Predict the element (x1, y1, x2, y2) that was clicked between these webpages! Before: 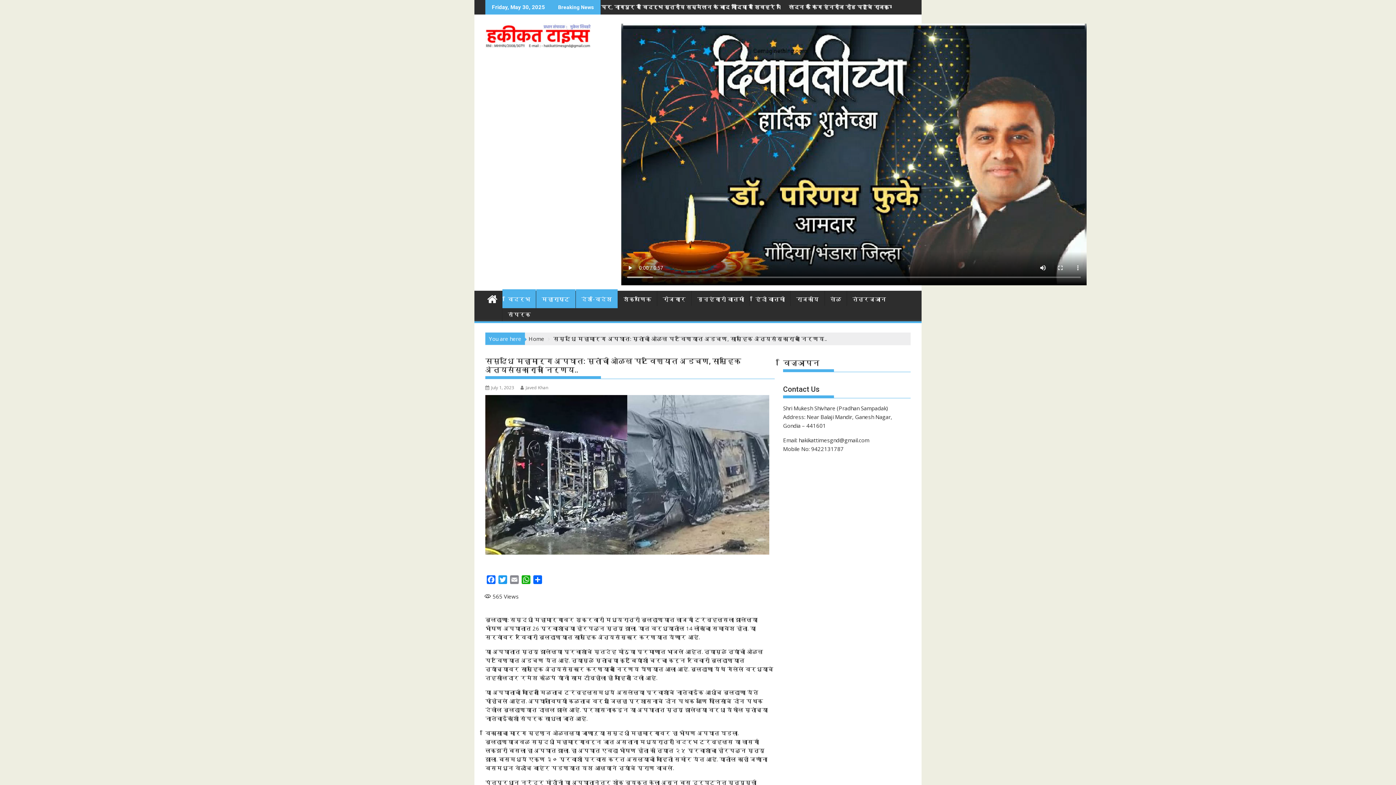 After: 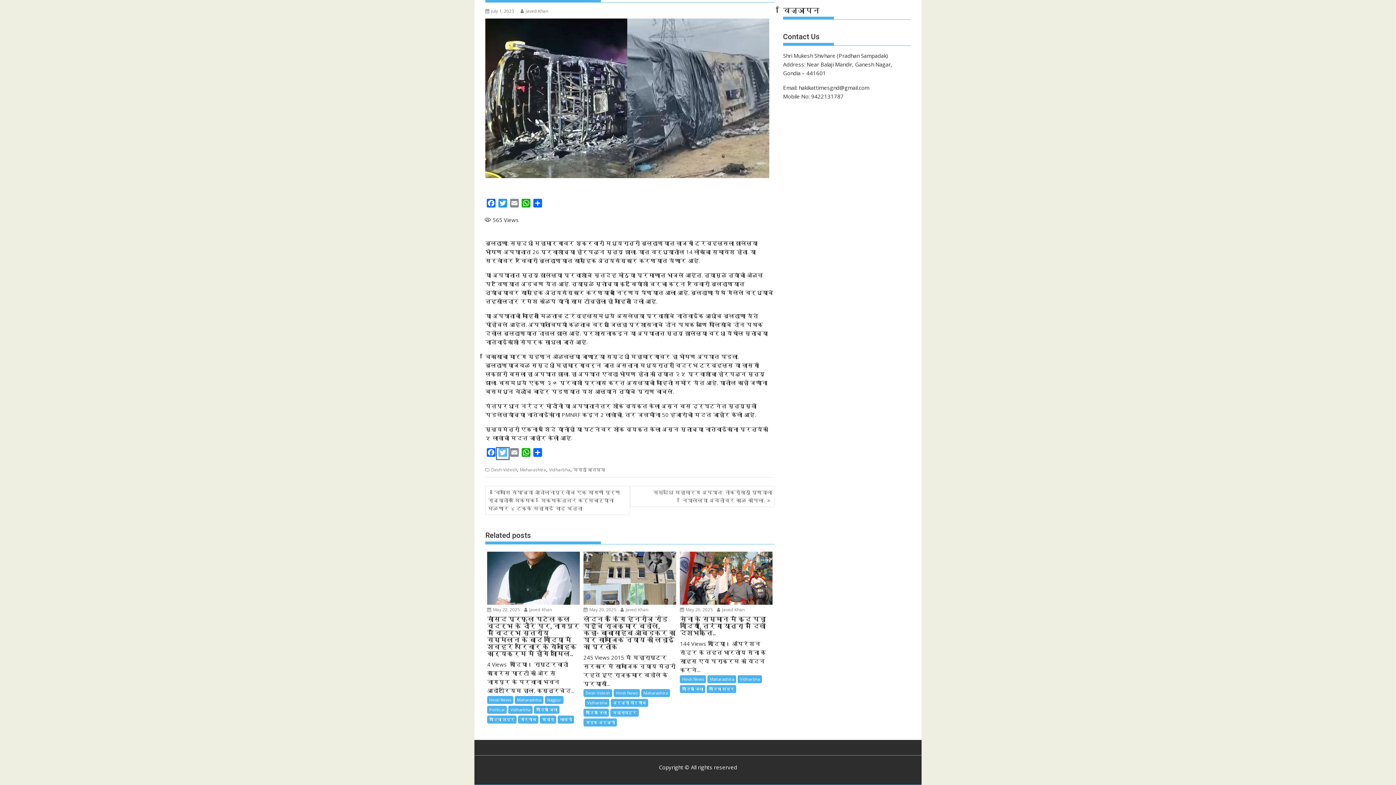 Action: bbox: (497, 617, 508, 628) label: Twitter